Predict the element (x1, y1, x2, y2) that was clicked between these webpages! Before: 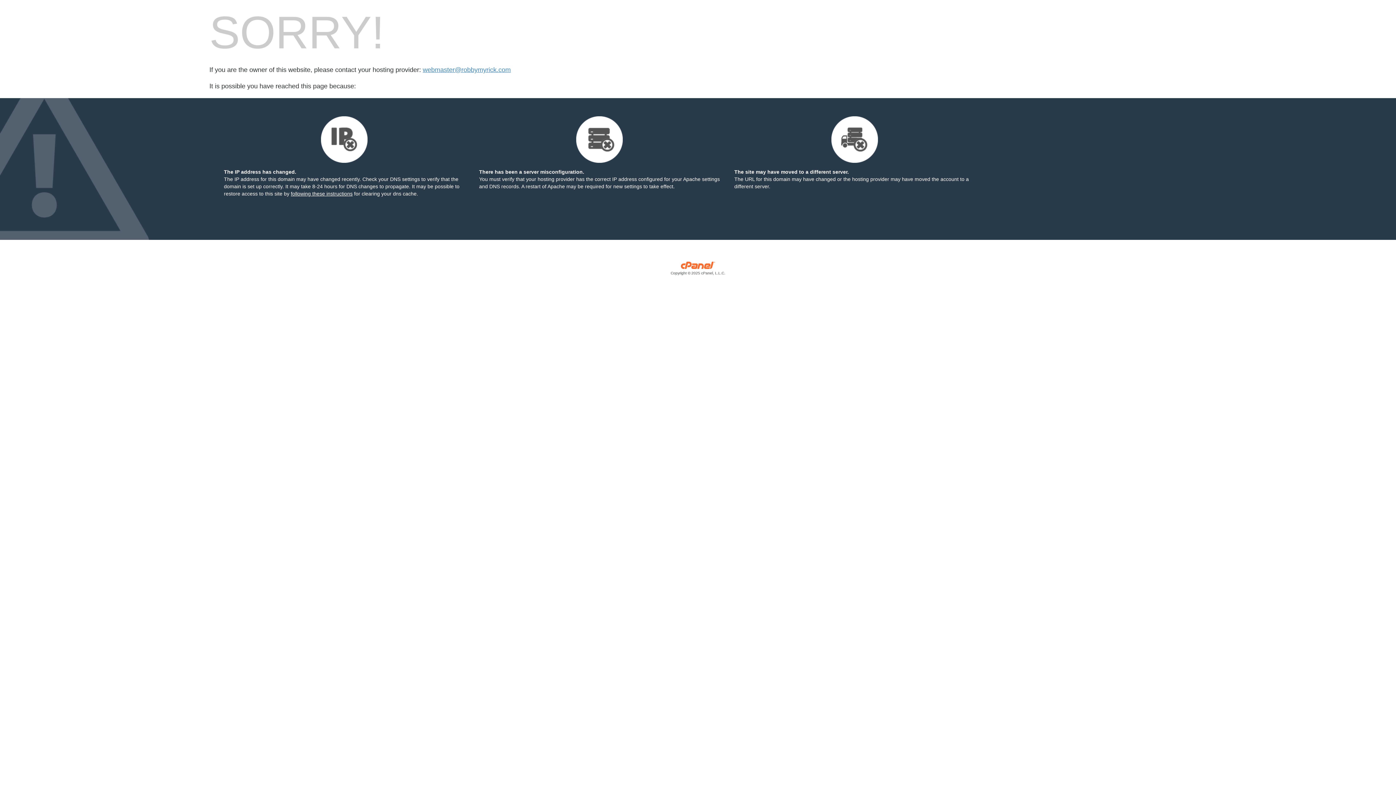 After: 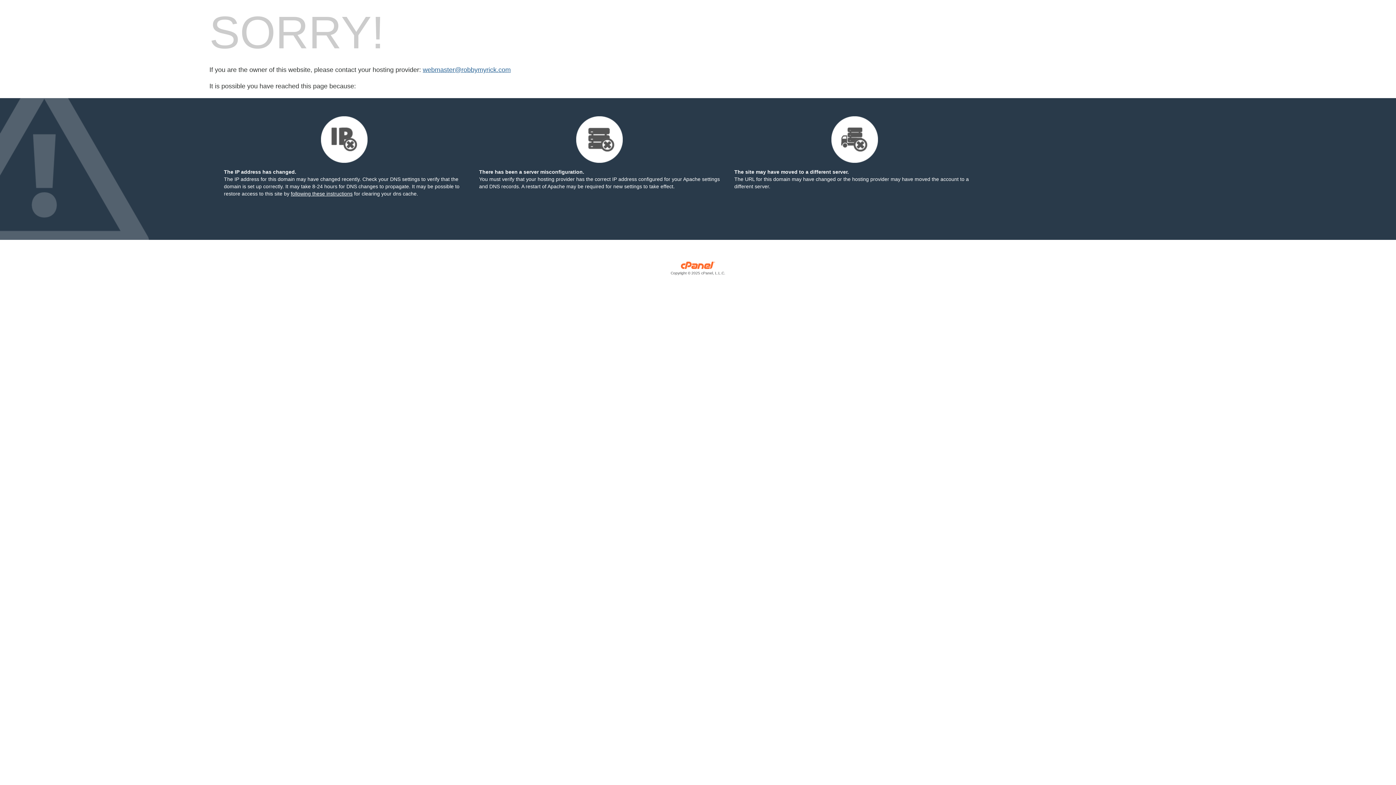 Action: label: webmaster@robbymyrick.com bbox: (422, 66, 510, 73)